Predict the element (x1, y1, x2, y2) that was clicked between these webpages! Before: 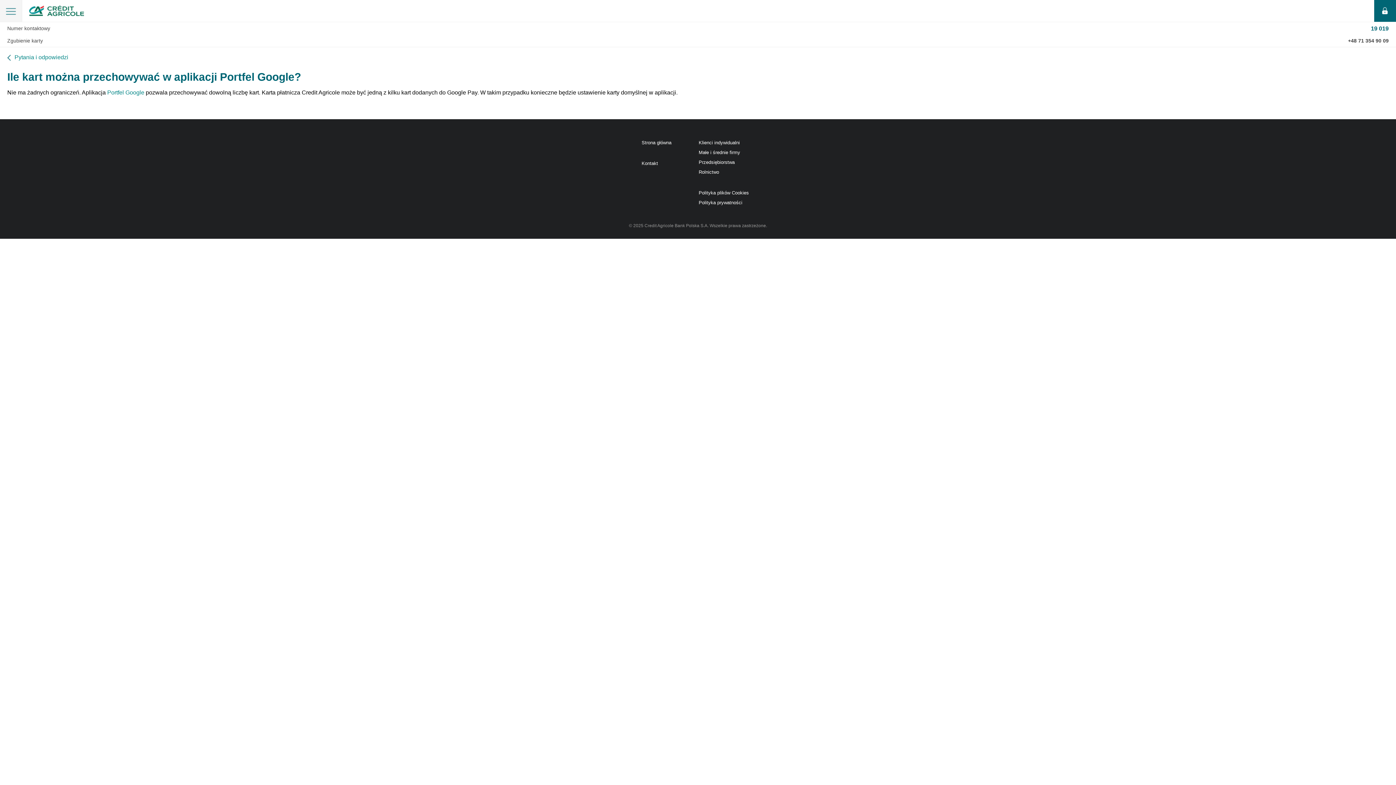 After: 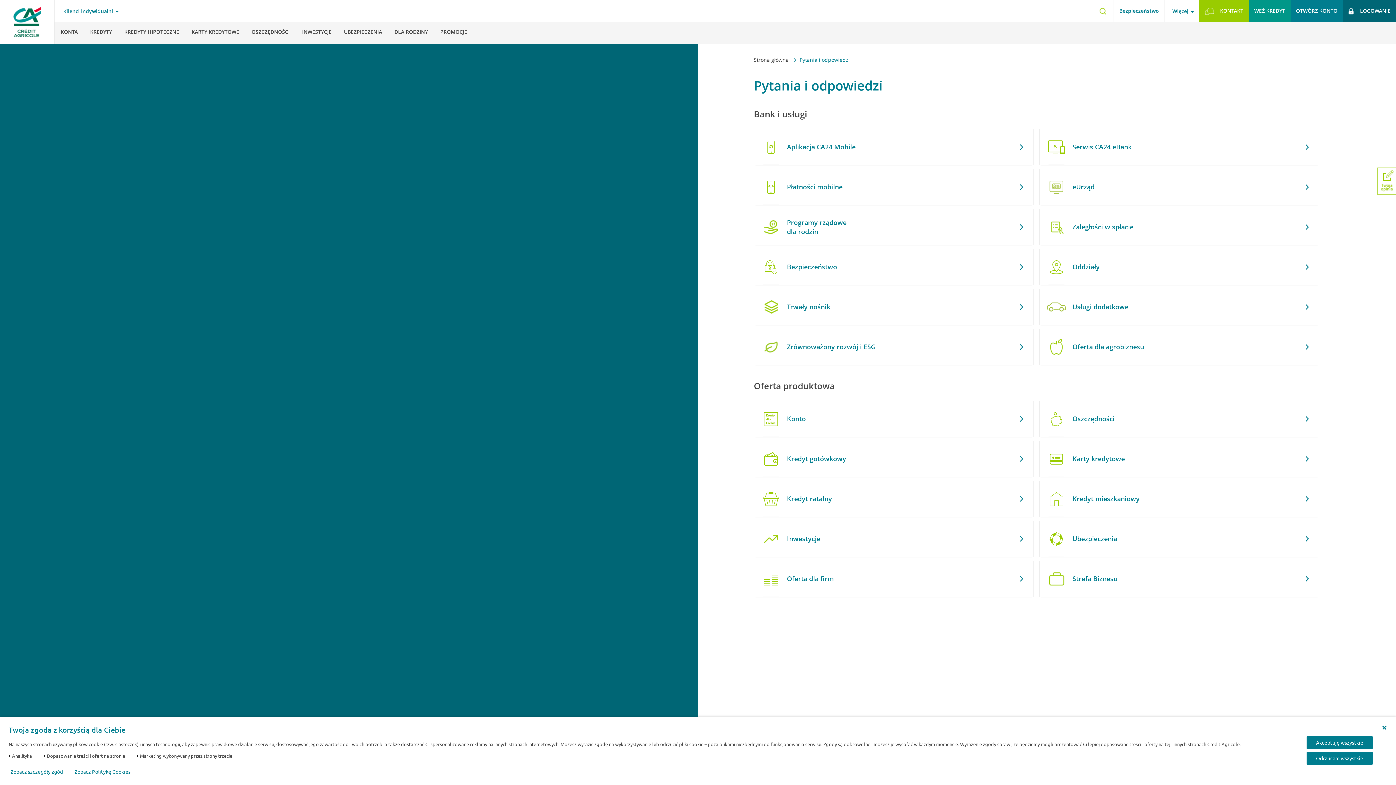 Action: bbox: (7, 54, 68, 61) label: Pytania i odpowiedzi